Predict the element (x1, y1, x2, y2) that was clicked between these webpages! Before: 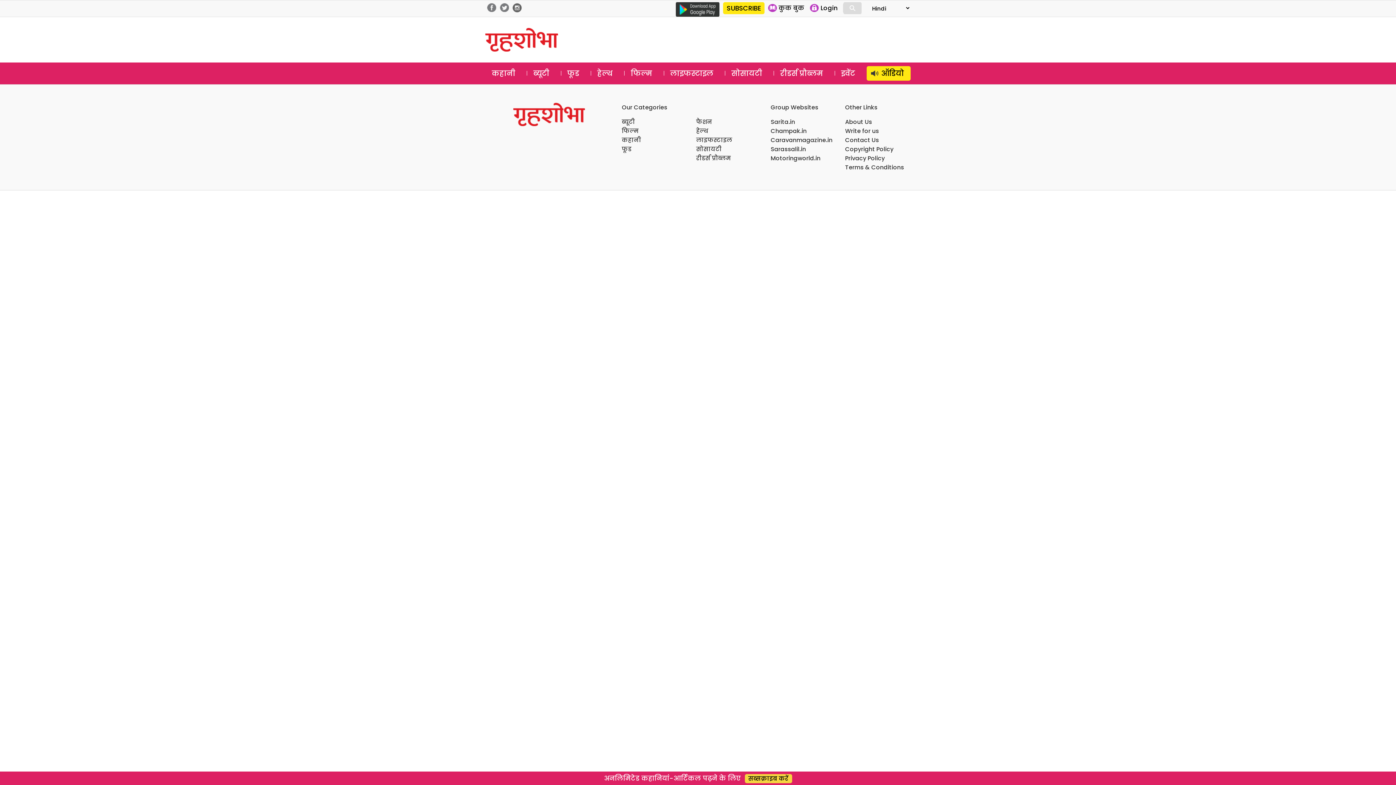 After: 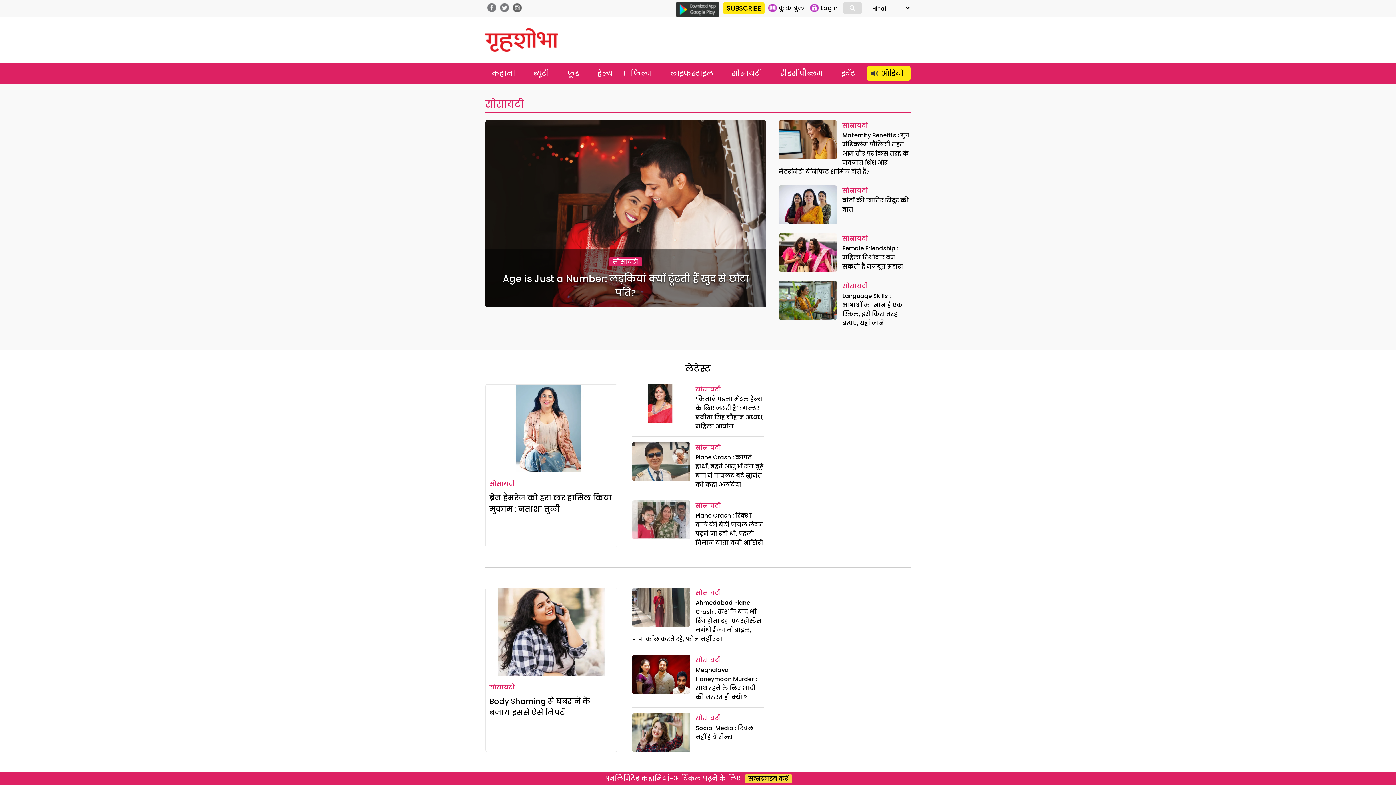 Action: label: सोसायटी bbox: (696, 145, 721, 153)